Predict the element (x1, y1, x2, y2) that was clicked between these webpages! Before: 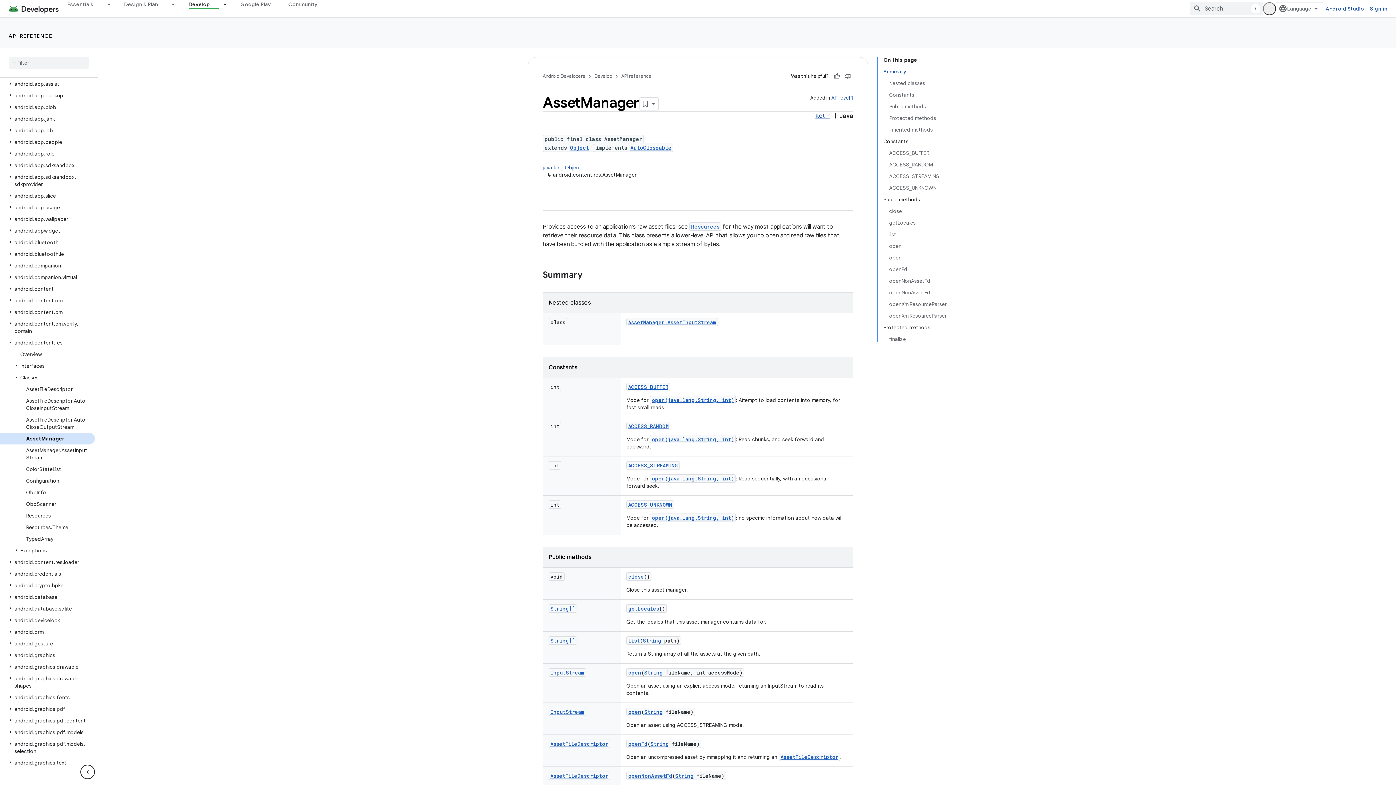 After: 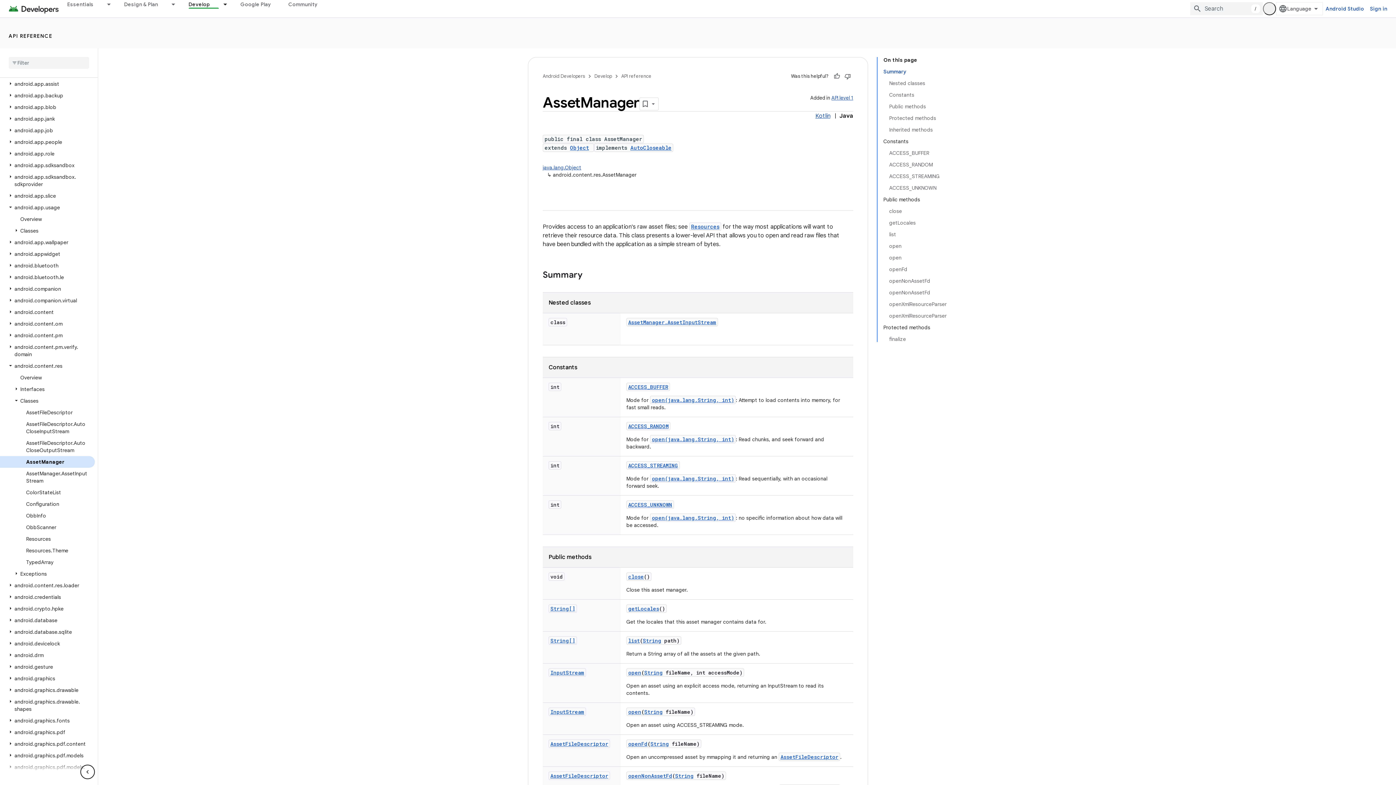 Action: bbox: (6, 189, 14, 196)